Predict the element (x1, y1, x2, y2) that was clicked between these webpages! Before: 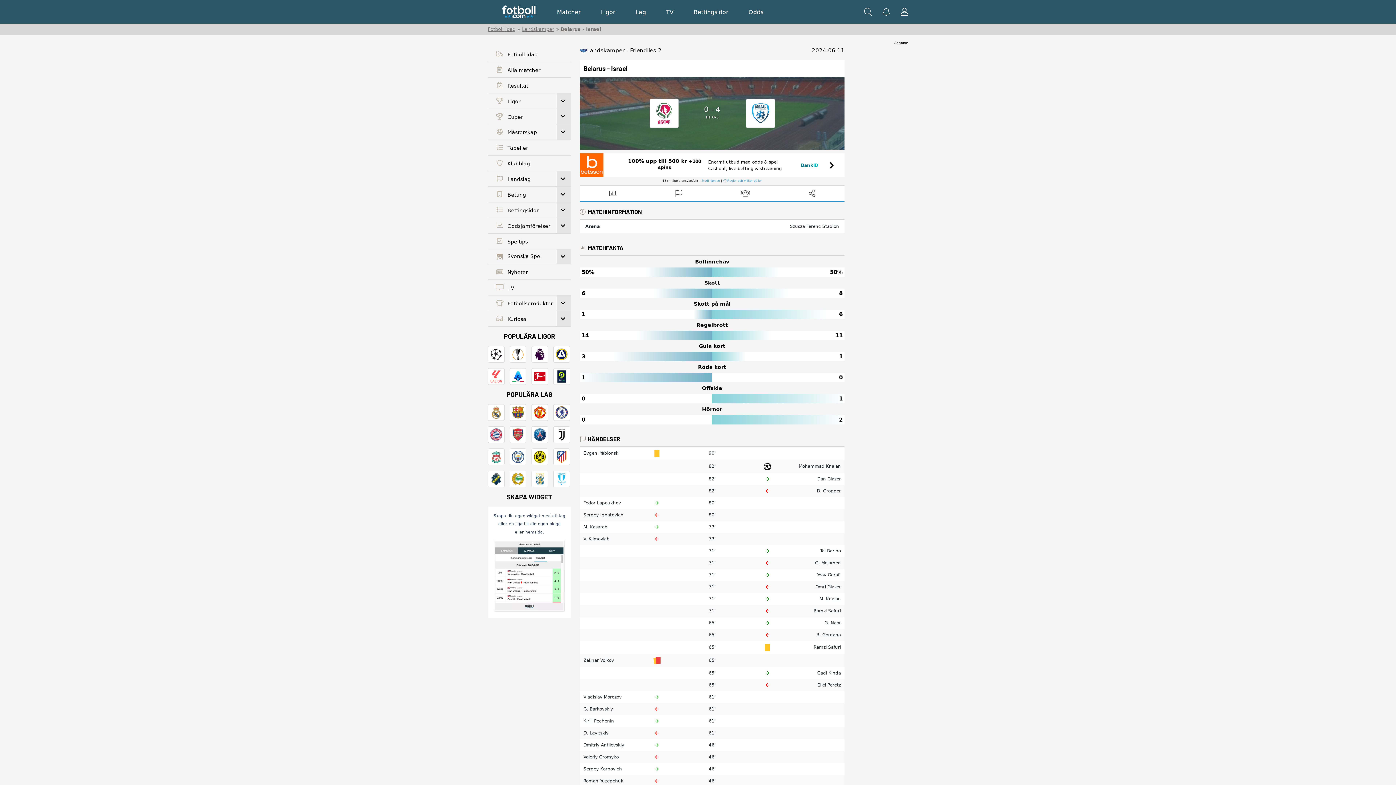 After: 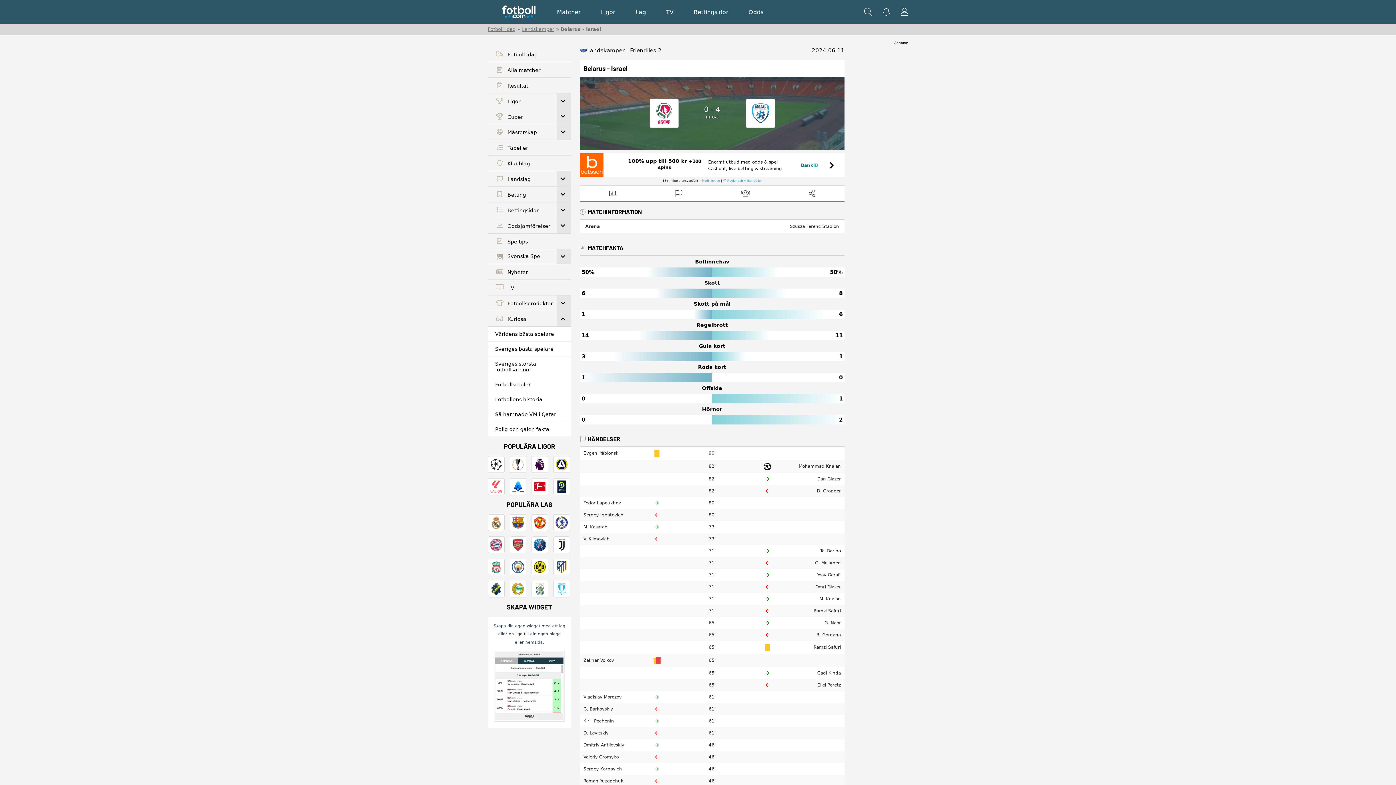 Action: bbox: (556, 311, 571, 326) label: Toggle Submenu